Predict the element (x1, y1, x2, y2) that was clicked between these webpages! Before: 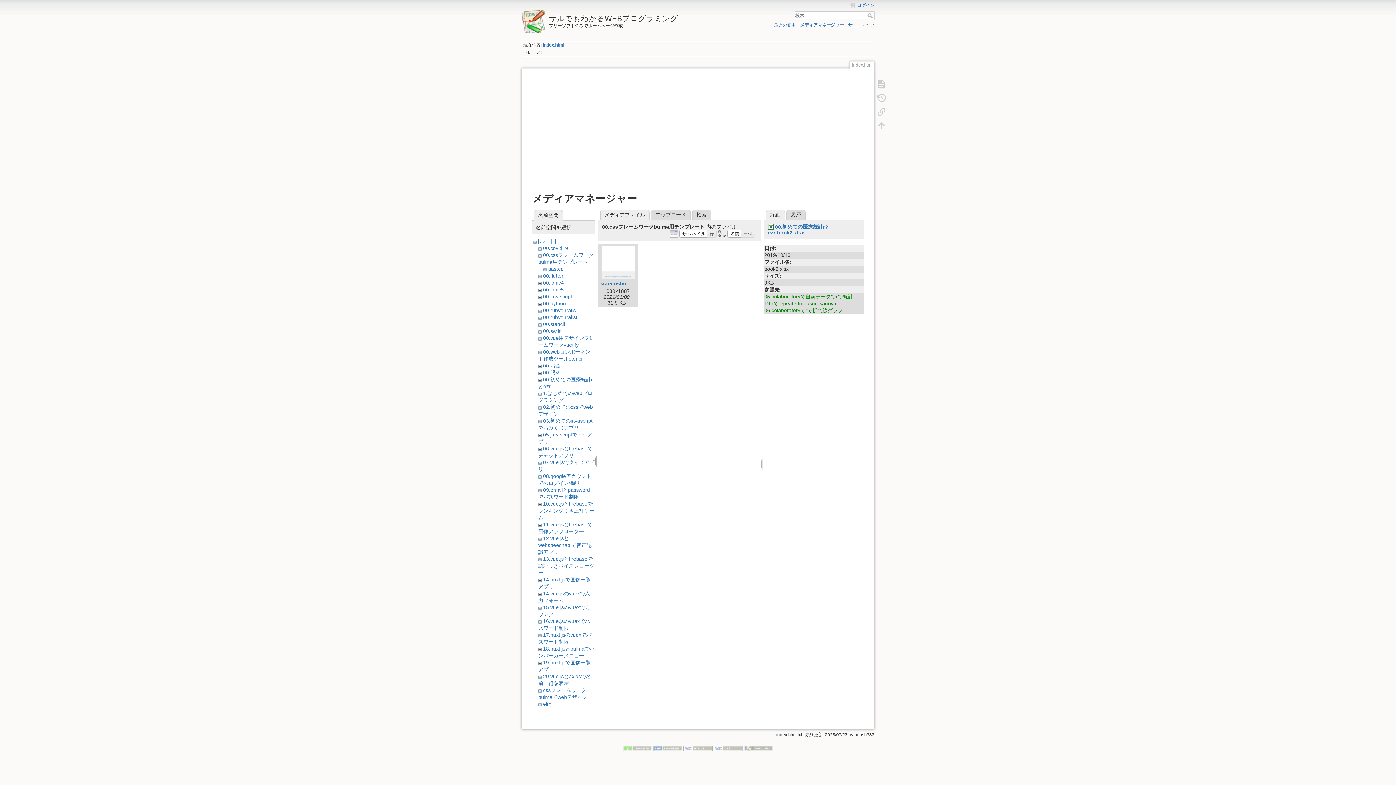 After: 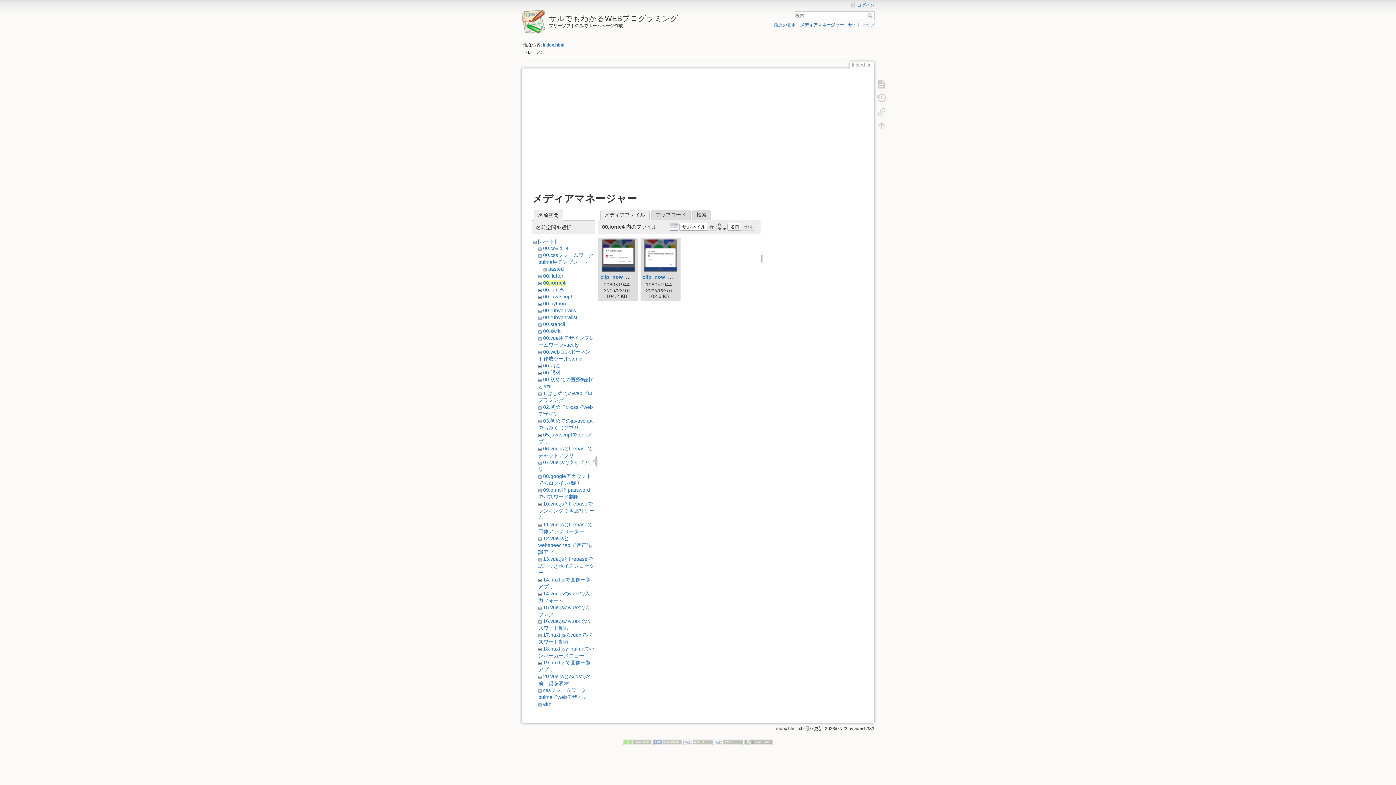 Action: bbox: (543, 280, 563, 285) label: 00.ionic4